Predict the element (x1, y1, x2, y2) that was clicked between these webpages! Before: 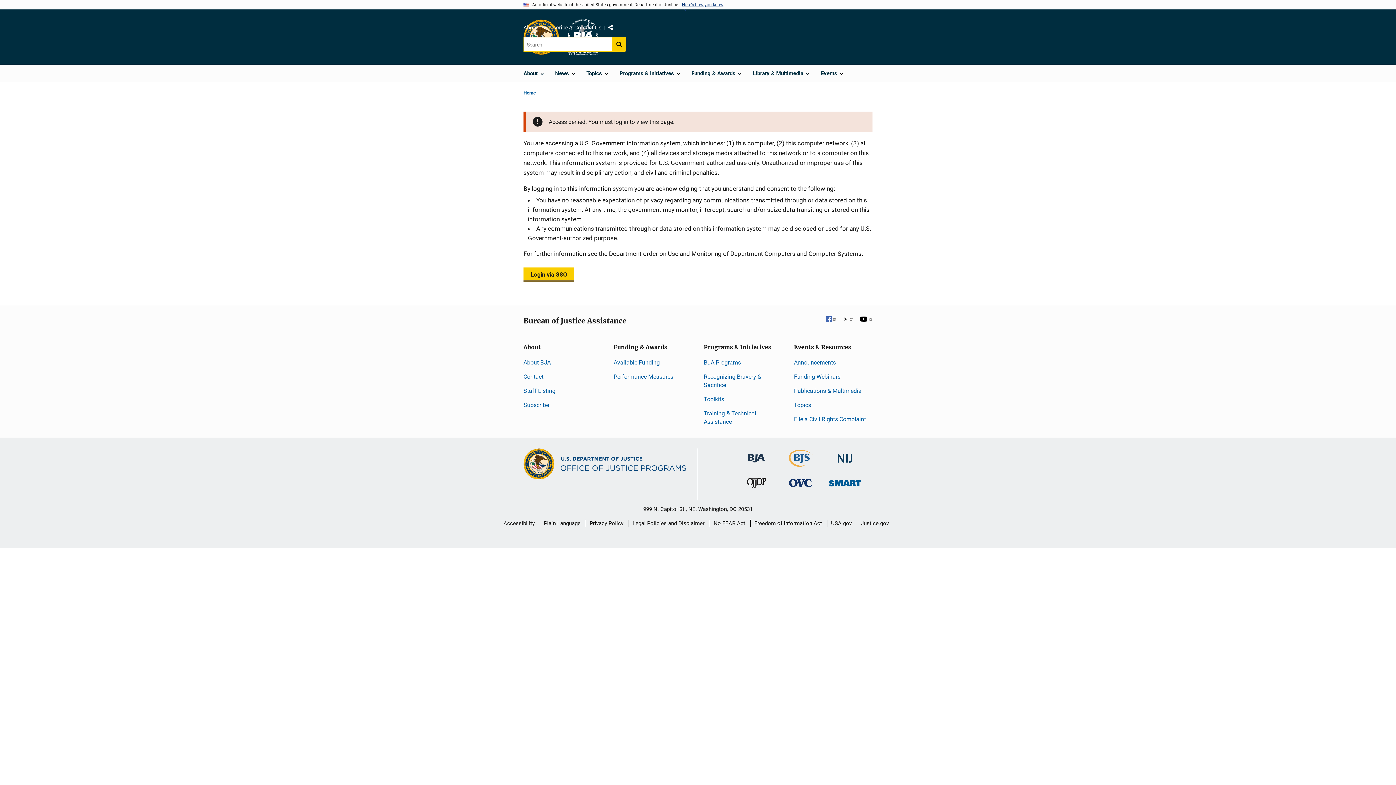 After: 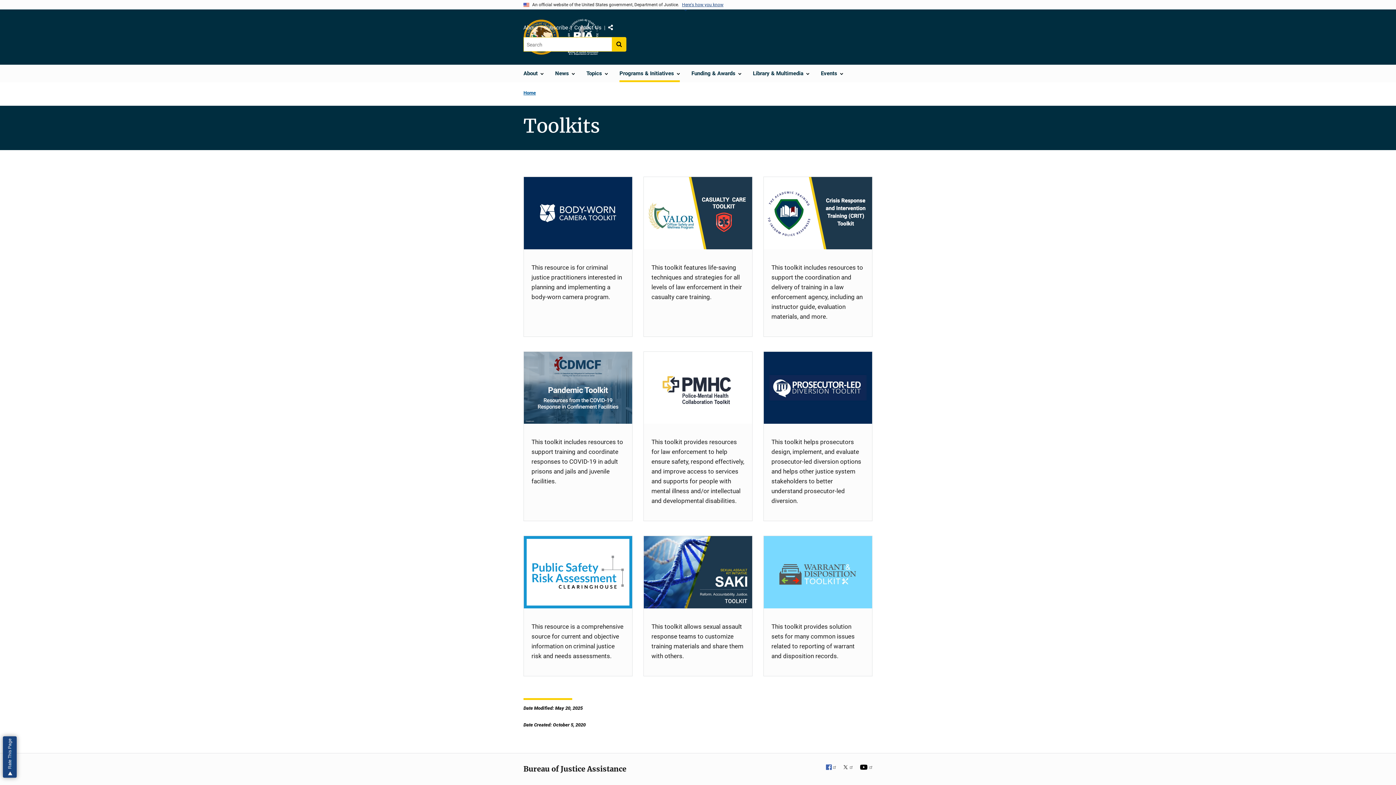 Action: label: Toolkits bbox: (704, 396, 724, 402)